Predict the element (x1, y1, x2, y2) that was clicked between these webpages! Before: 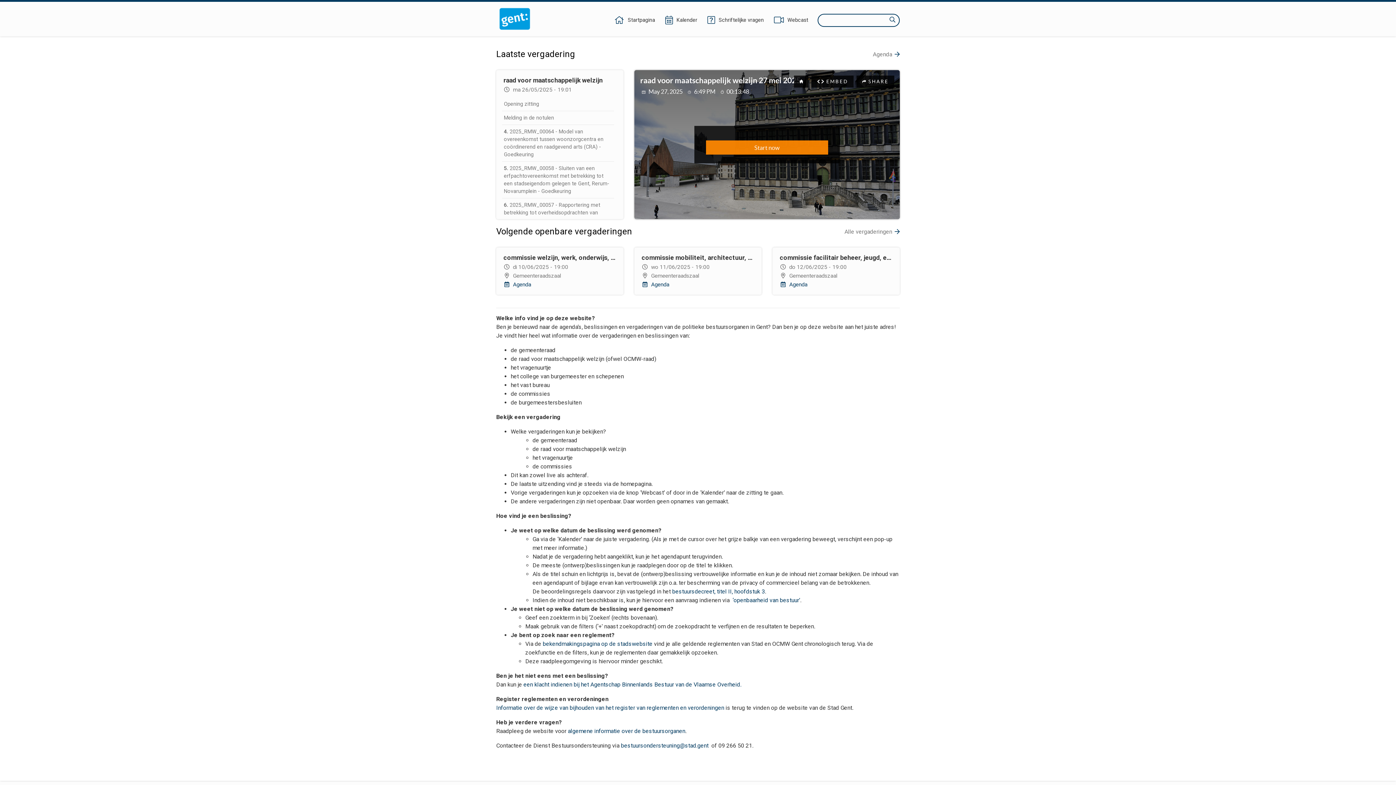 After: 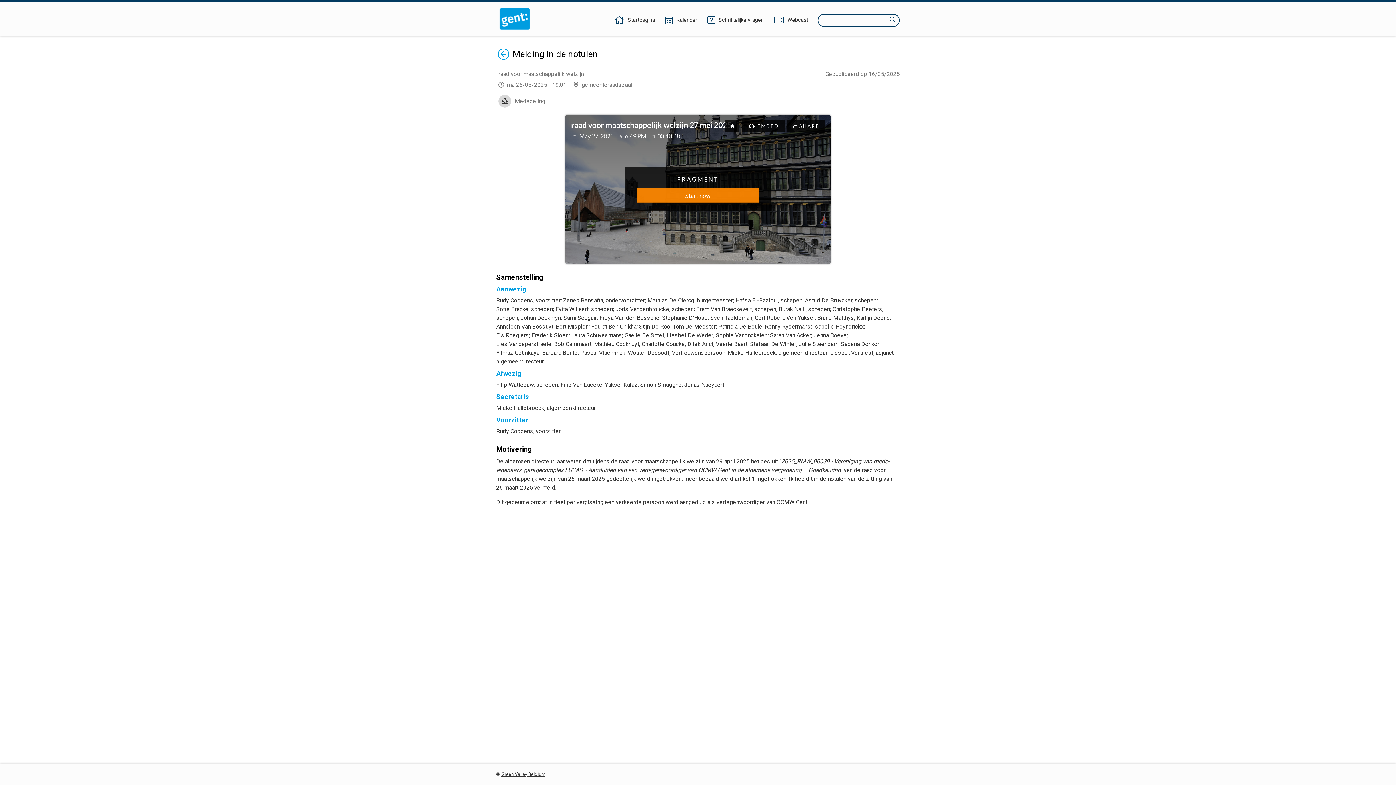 Action: label: Melding in de notulen bbox: (502, 111, 614, 124)